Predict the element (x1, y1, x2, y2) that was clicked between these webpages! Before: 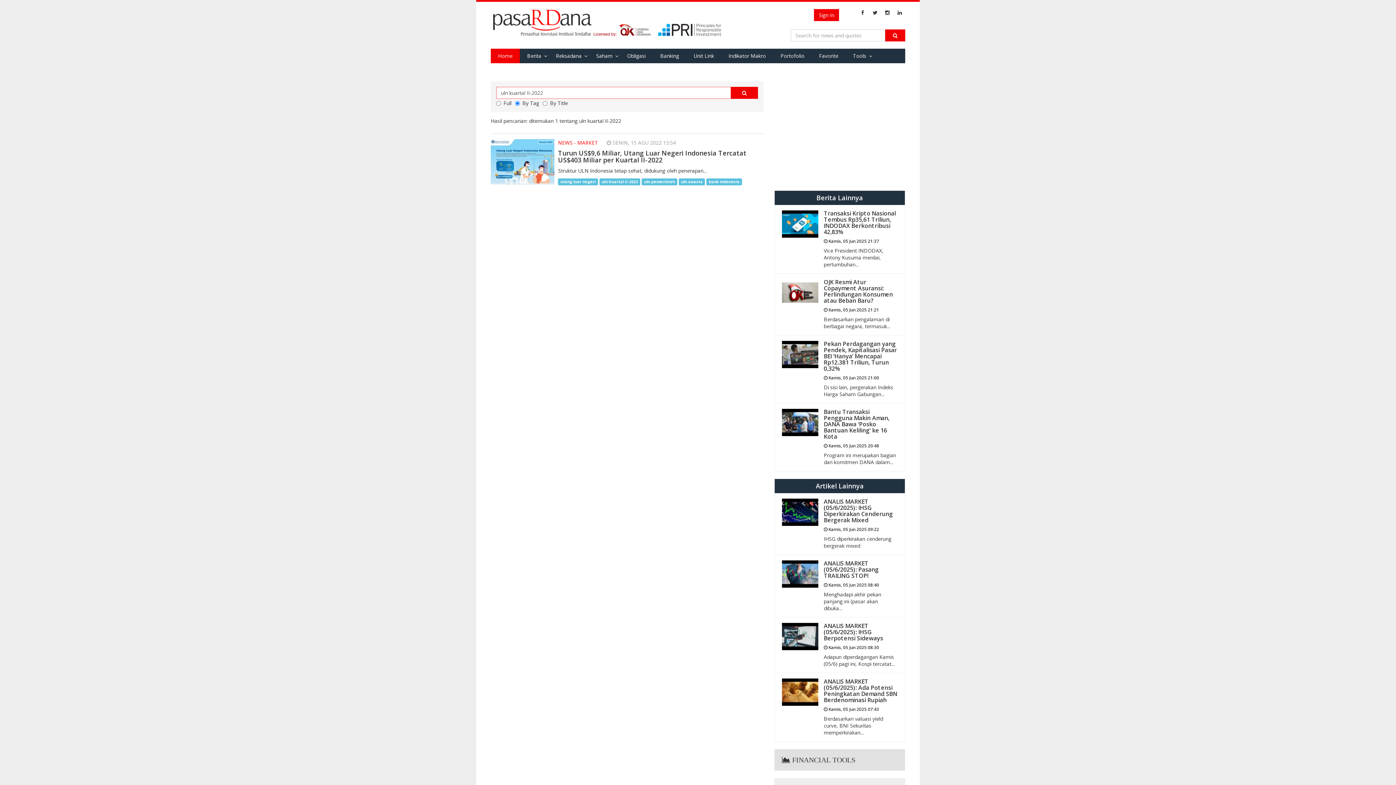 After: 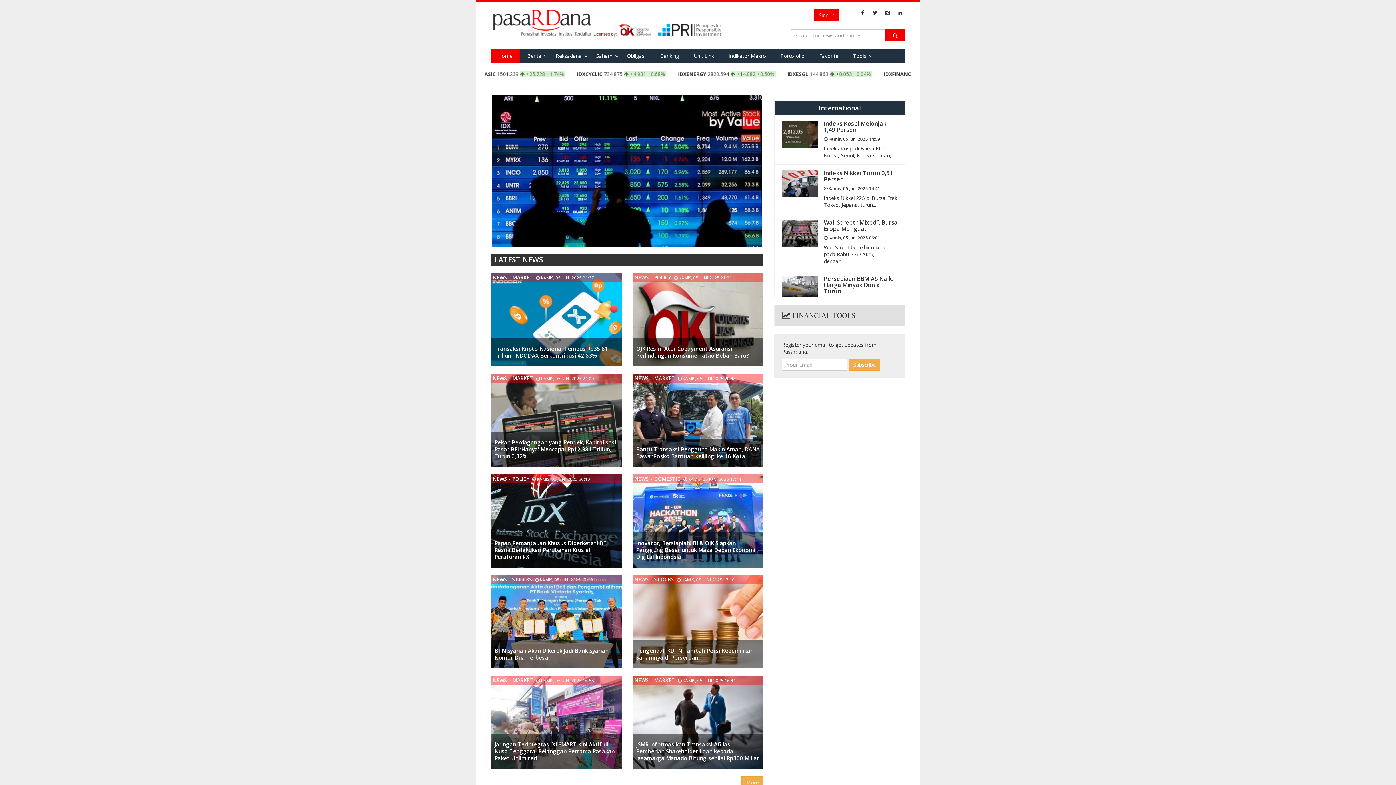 Action: label: Home bbox: (490, 48, 520, 63)